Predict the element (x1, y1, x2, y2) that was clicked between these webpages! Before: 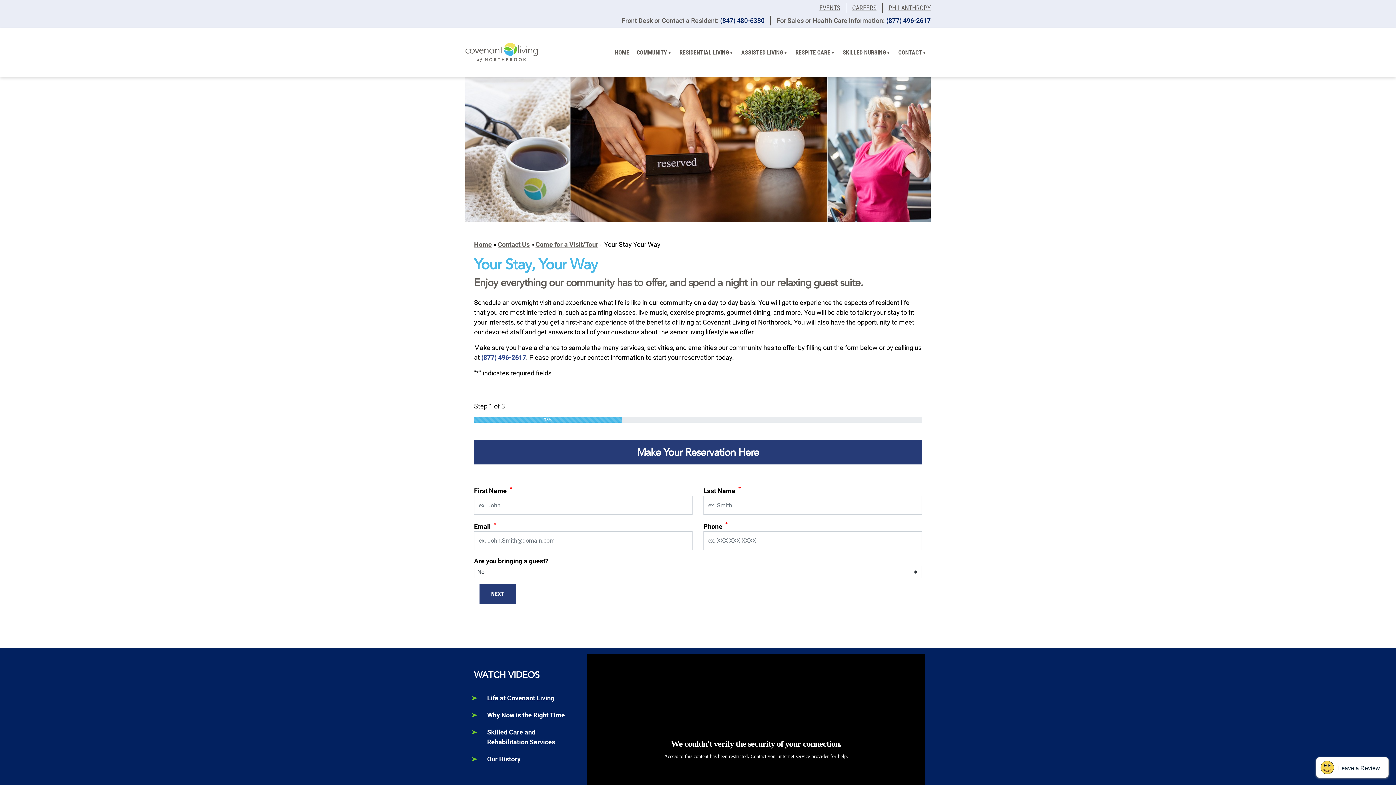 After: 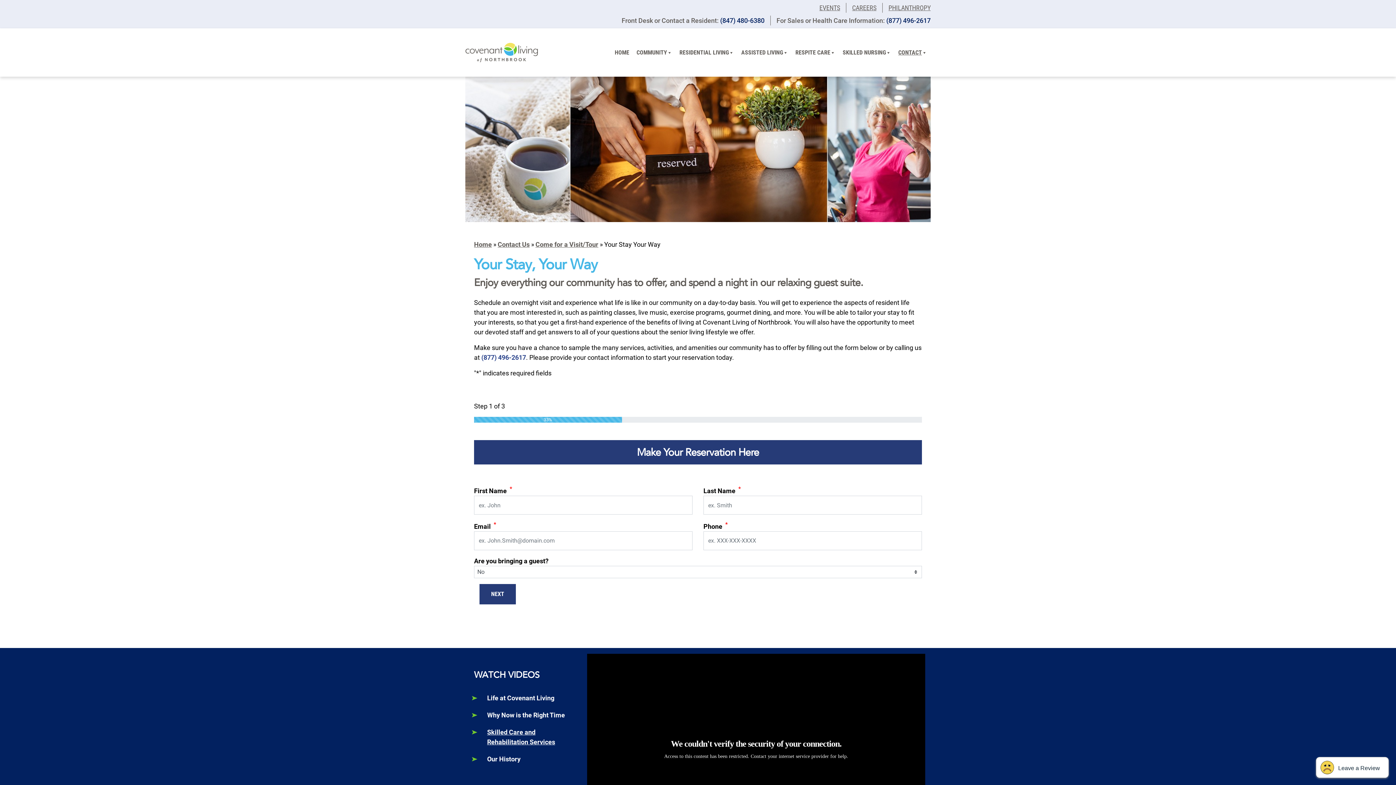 Action: bbox: (487, 727, 573, 747) label: Read more about Skilled Care and Rehabilitation Services